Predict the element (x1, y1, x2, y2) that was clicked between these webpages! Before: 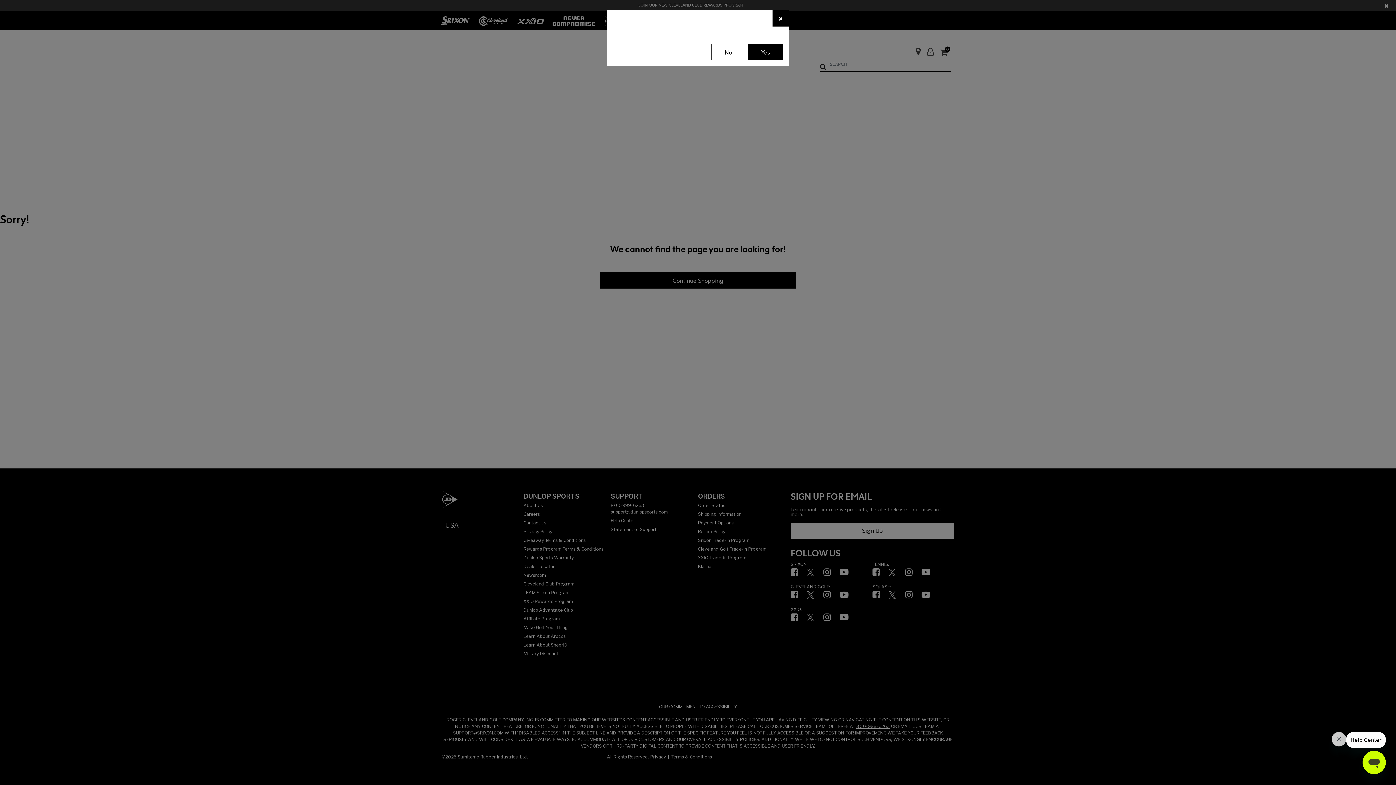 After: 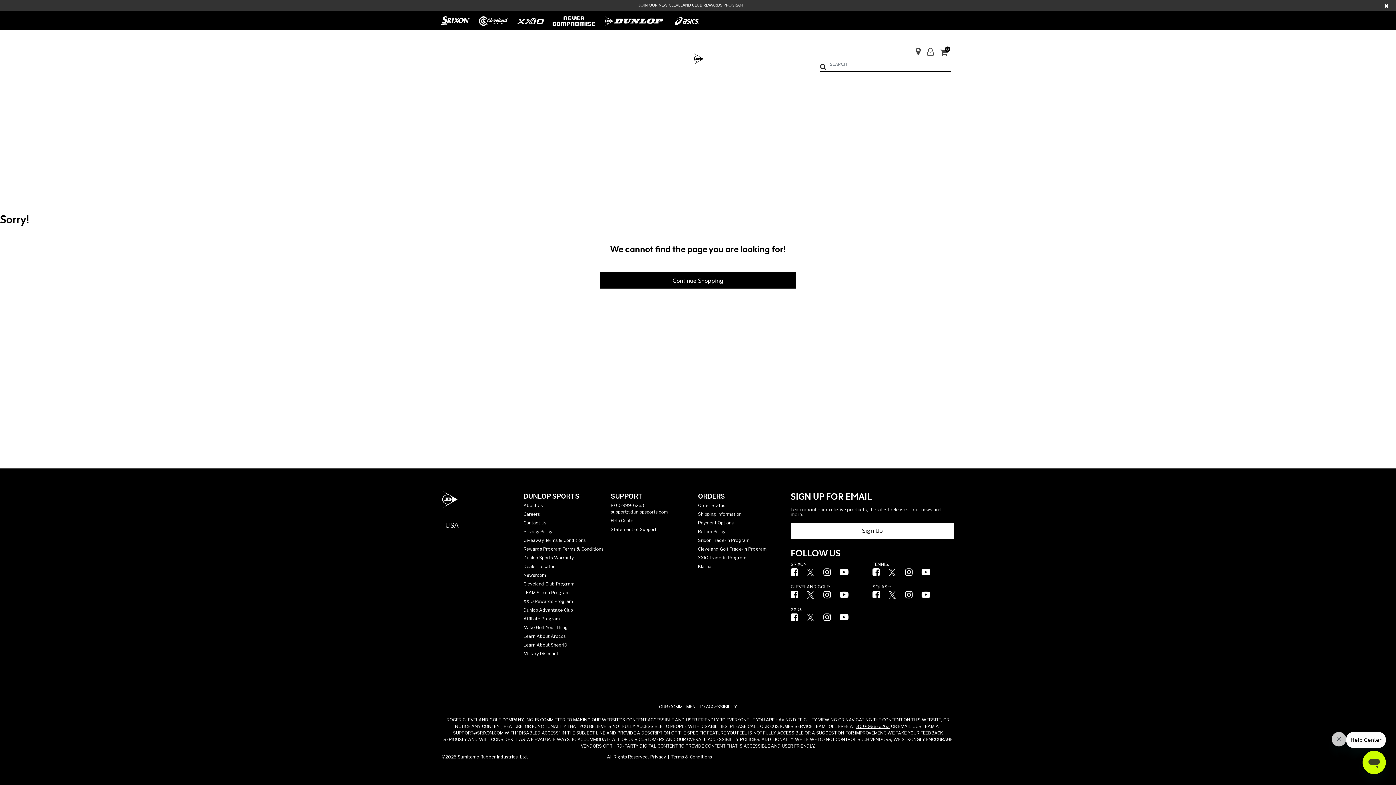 Action: label: Close bbox: (772, 10, 789, 26)